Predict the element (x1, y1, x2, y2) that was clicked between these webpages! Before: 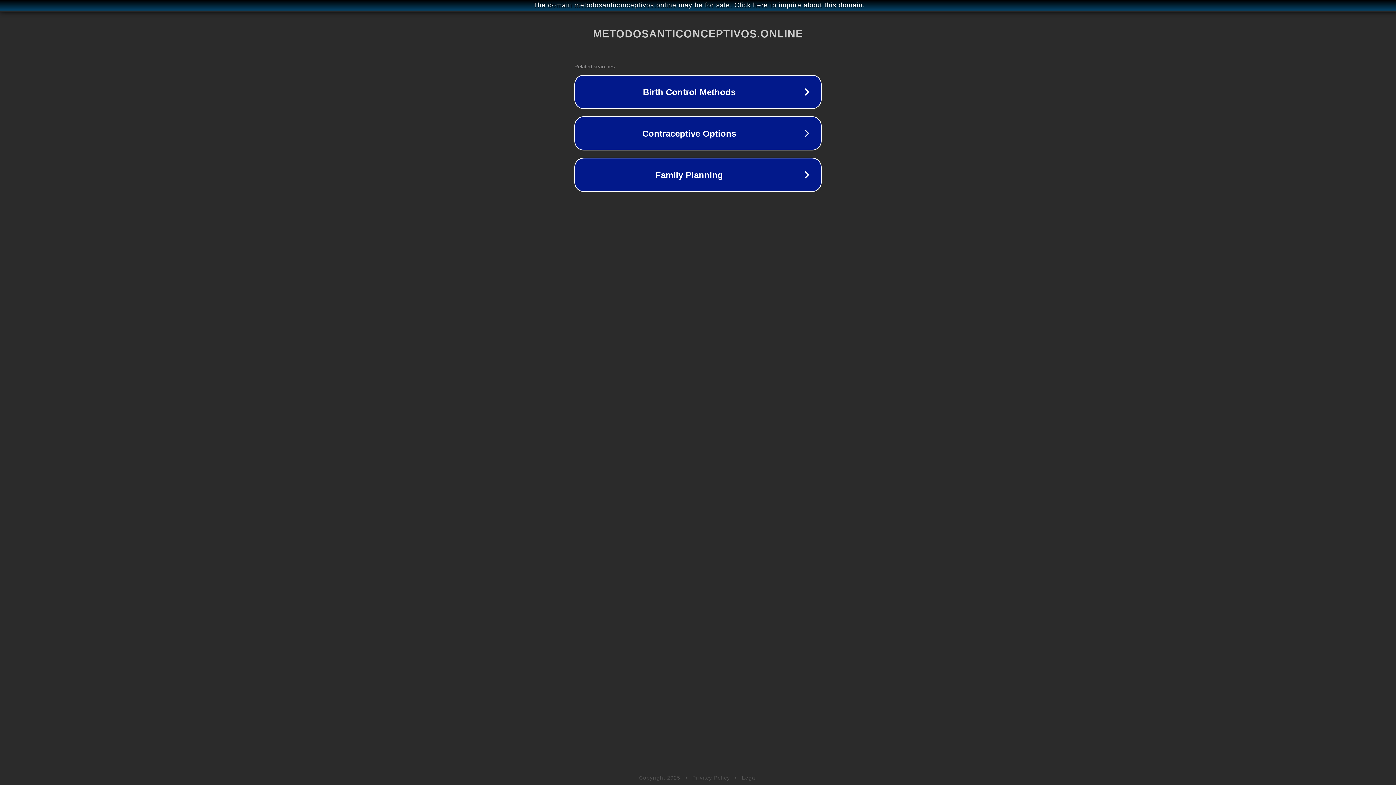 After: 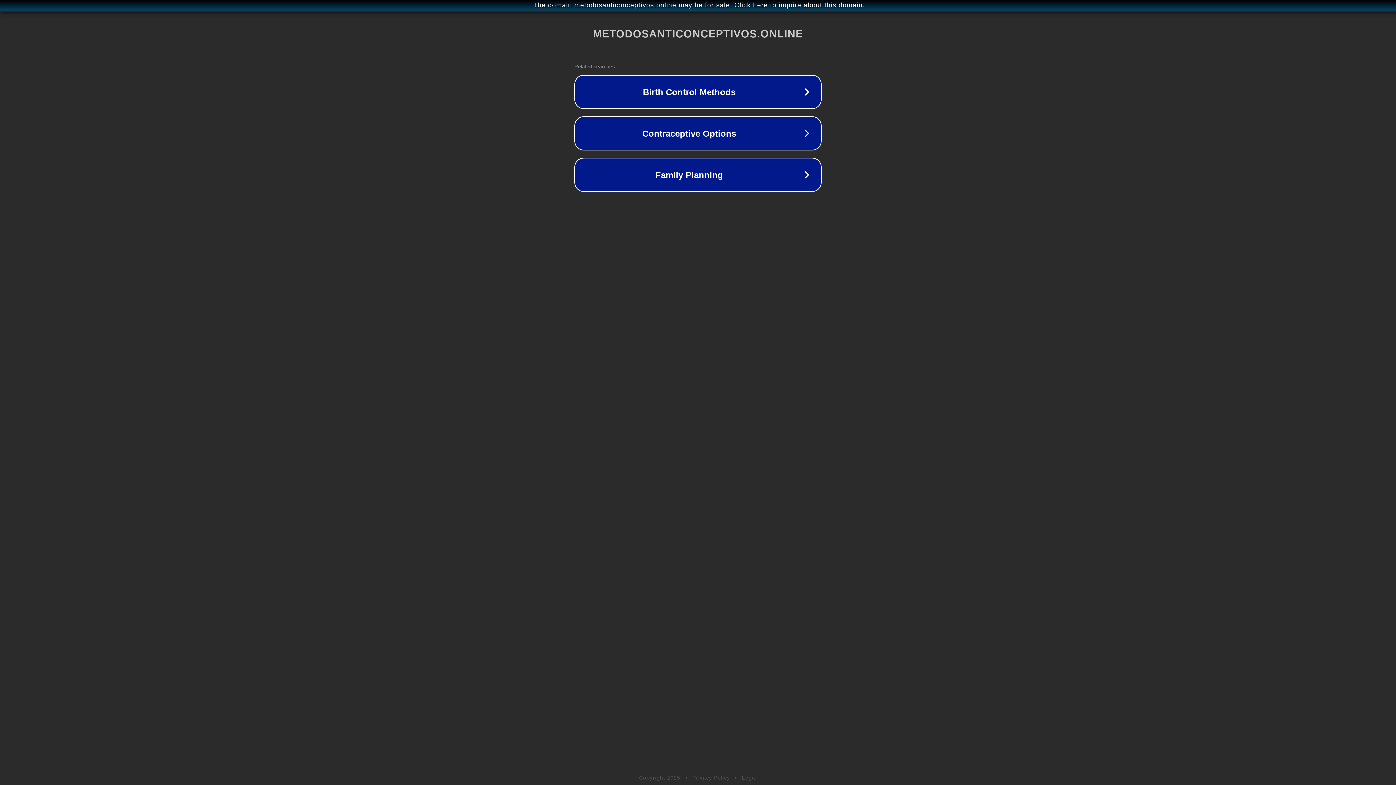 Action: bbox: (692, 775, 730, 781) label: Privacy Policy